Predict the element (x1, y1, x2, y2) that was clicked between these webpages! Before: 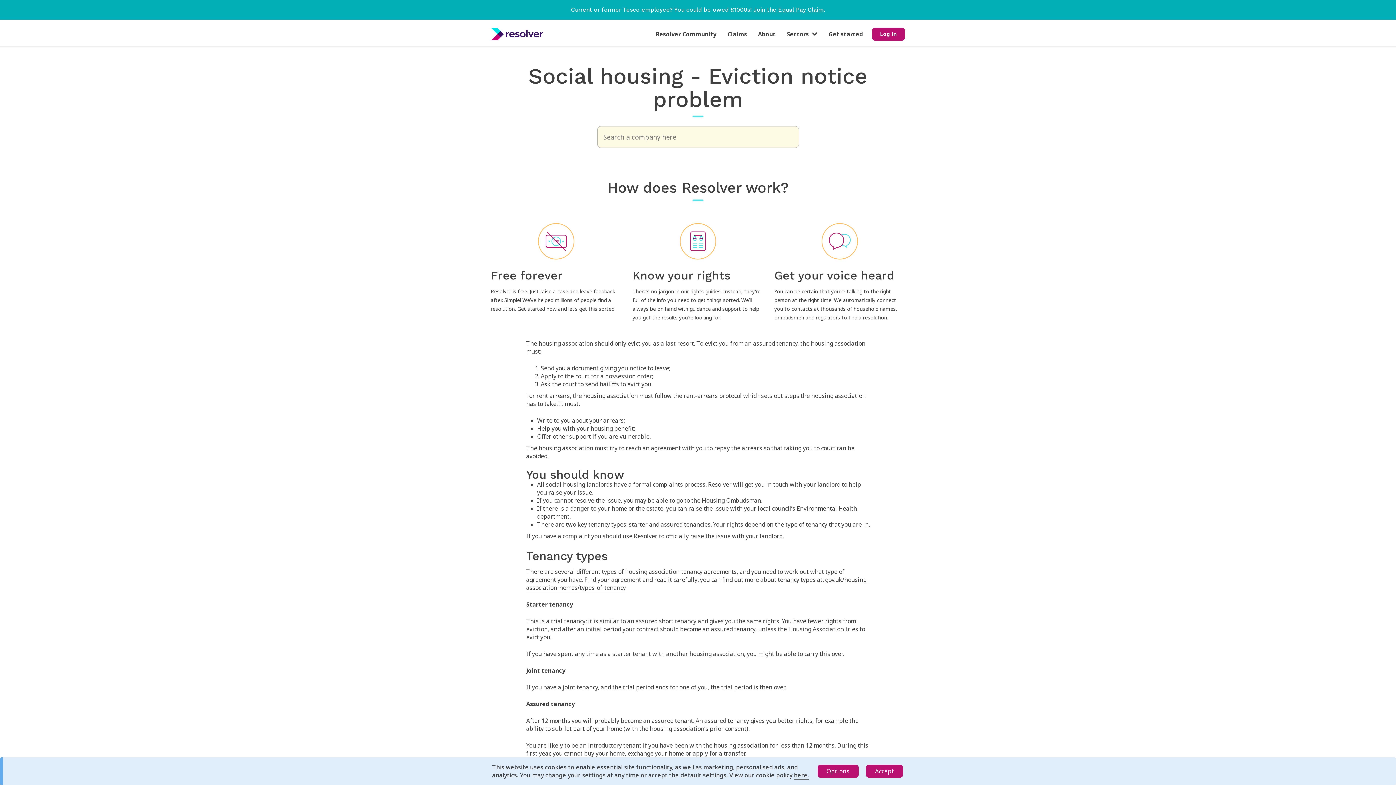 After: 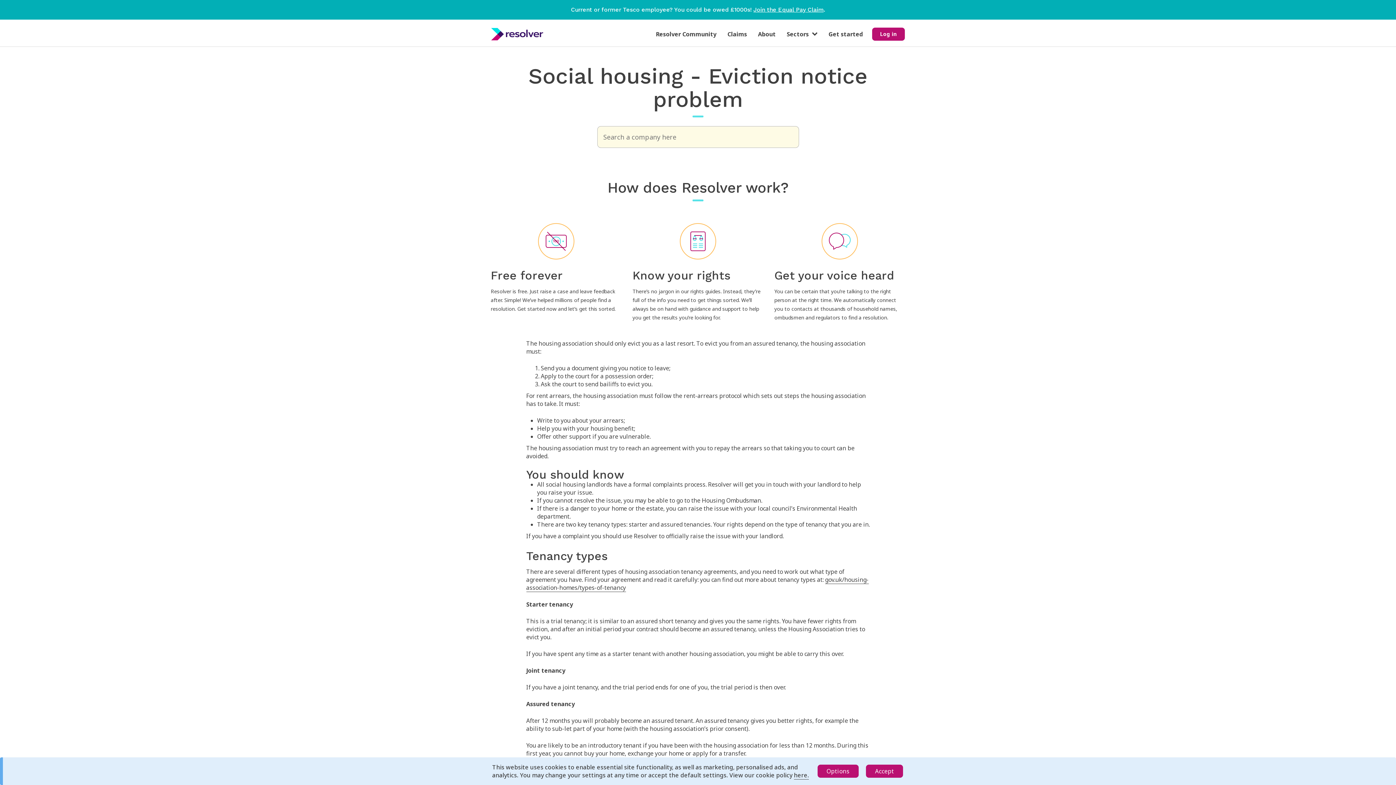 Action: label: Current or former Tesco employee? You could be owed £1000s! Join the Equal Pay Claim. bbox: (0, 0, 1396, 19)